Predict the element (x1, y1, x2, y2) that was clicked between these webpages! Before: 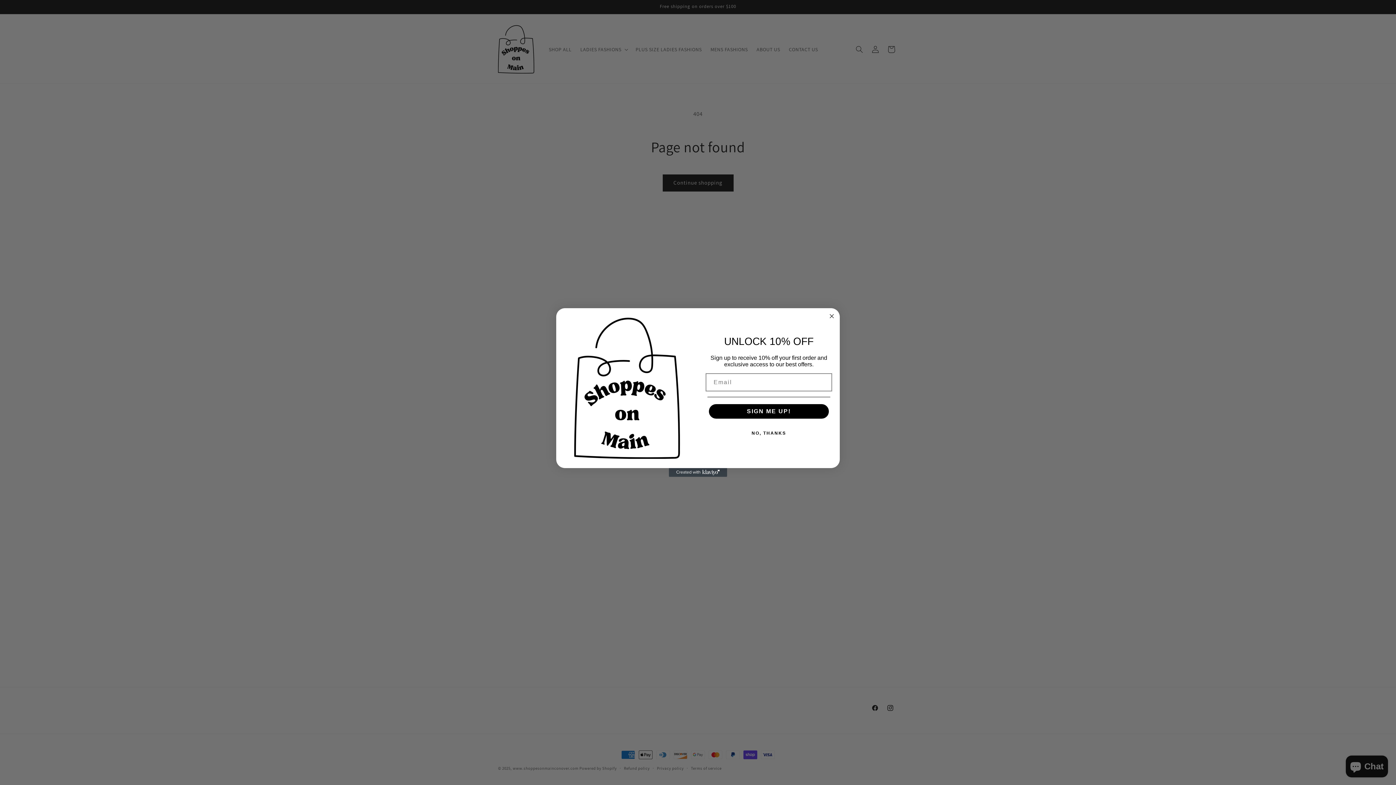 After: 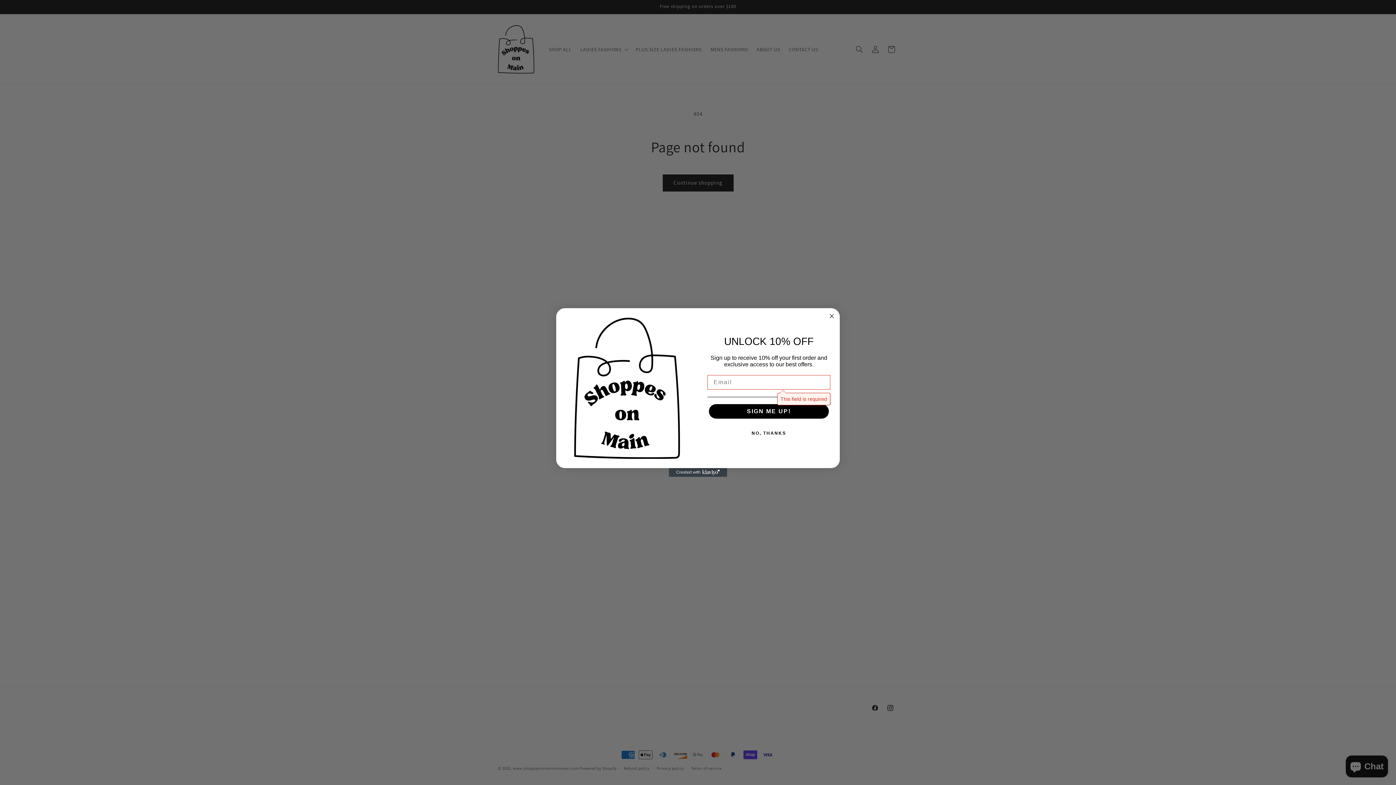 Action: bbox: (709, 404, 829, 419) label: SIGN ME UP!